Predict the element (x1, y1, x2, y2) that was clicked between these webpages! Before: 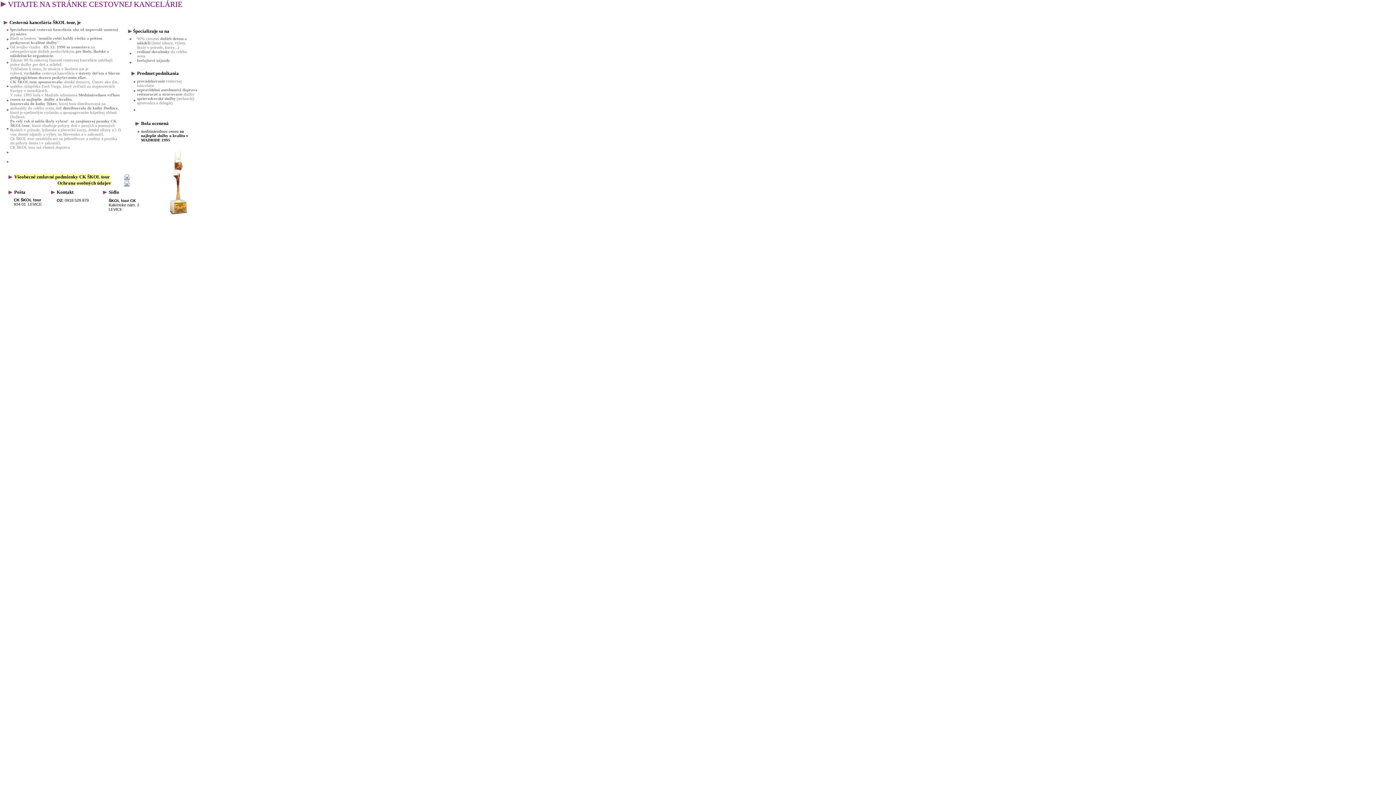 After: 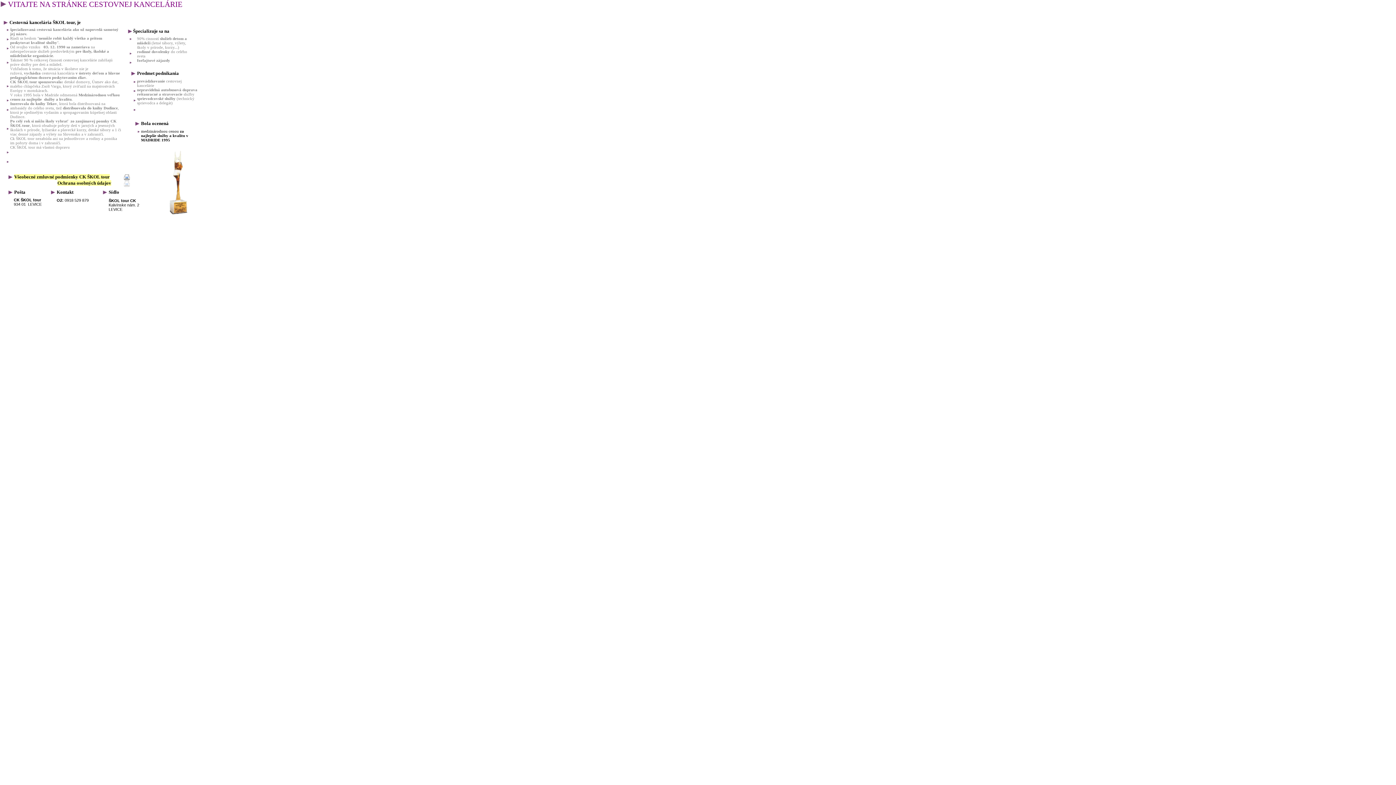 Action: bbox: (123, 182, 130, 188)